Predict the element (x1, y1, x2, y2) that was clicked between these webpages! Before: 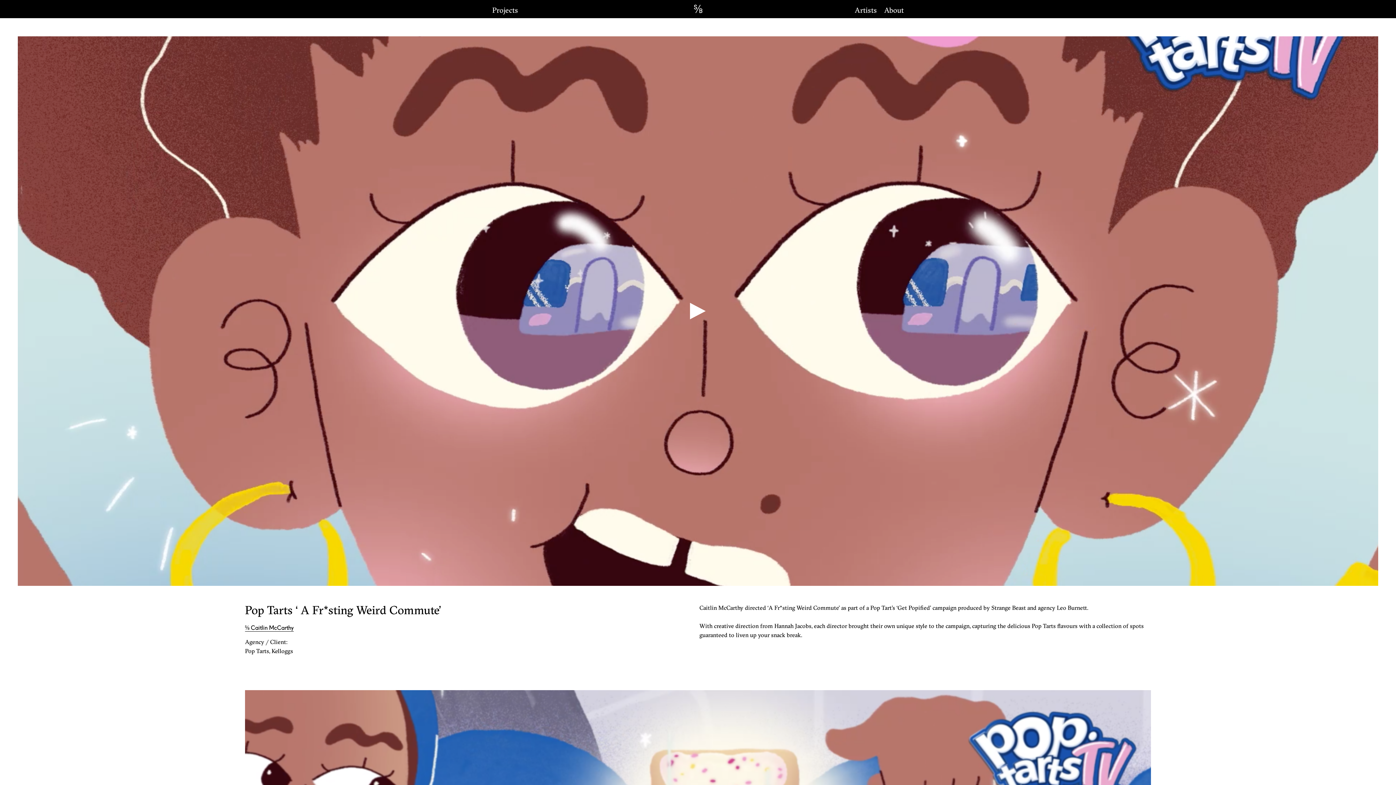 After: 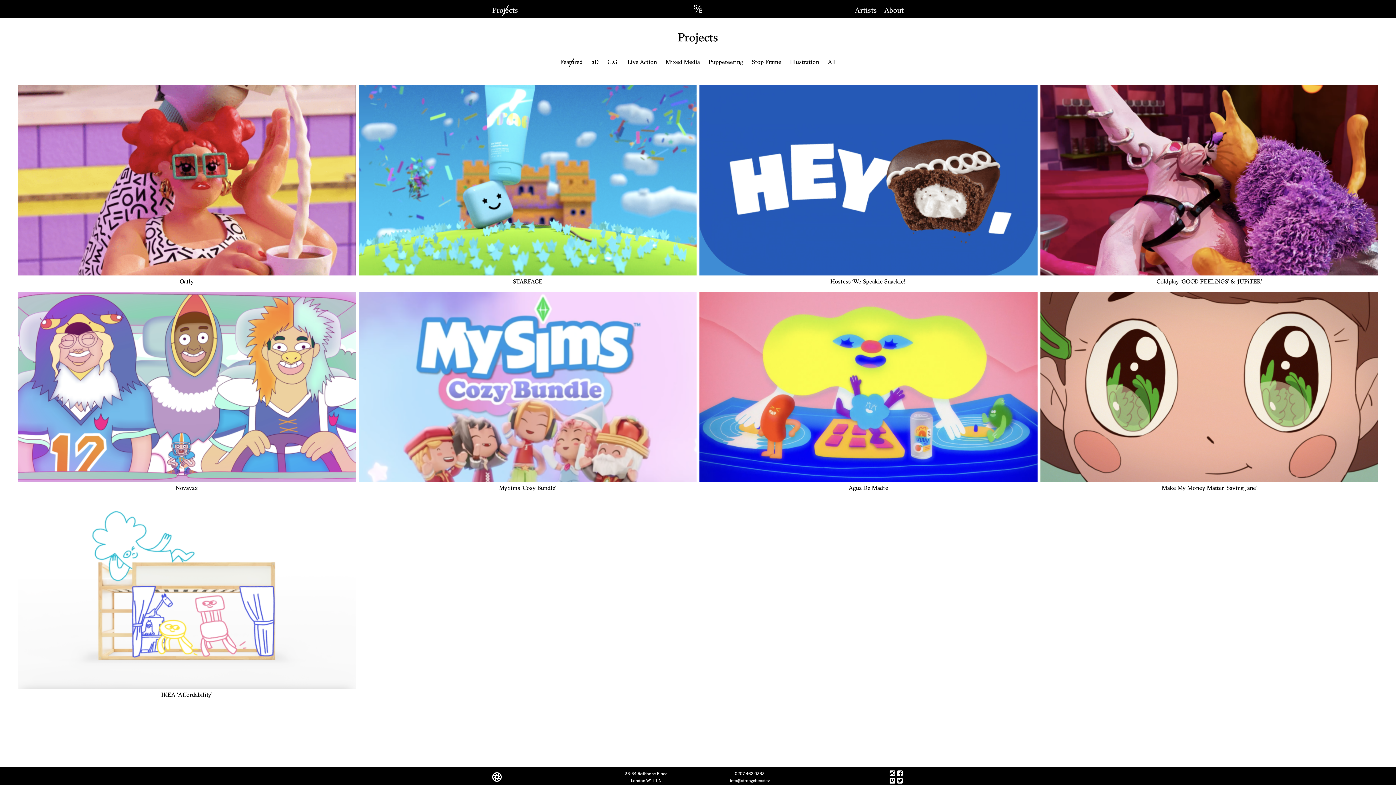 Action: bbox: (492, 5, 518, 16) label: Projects